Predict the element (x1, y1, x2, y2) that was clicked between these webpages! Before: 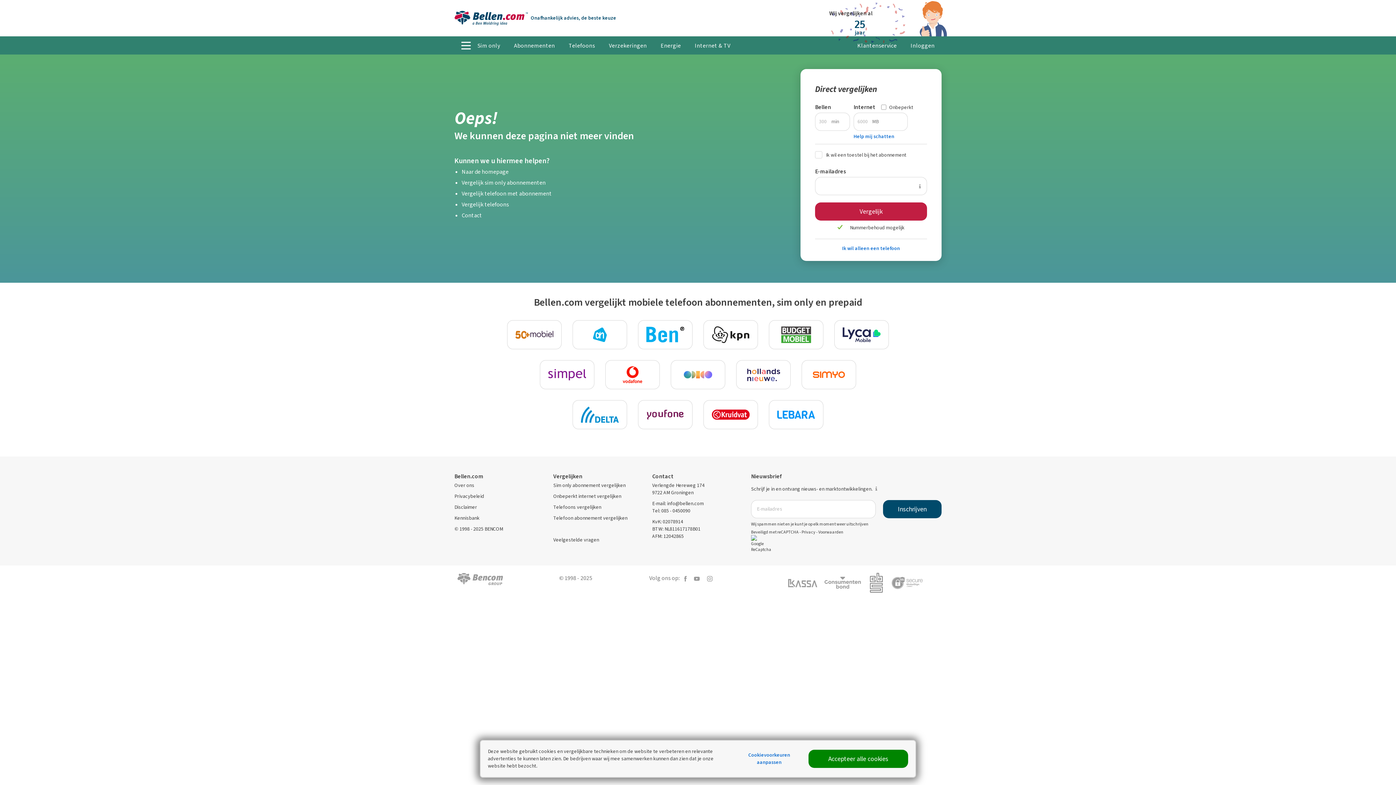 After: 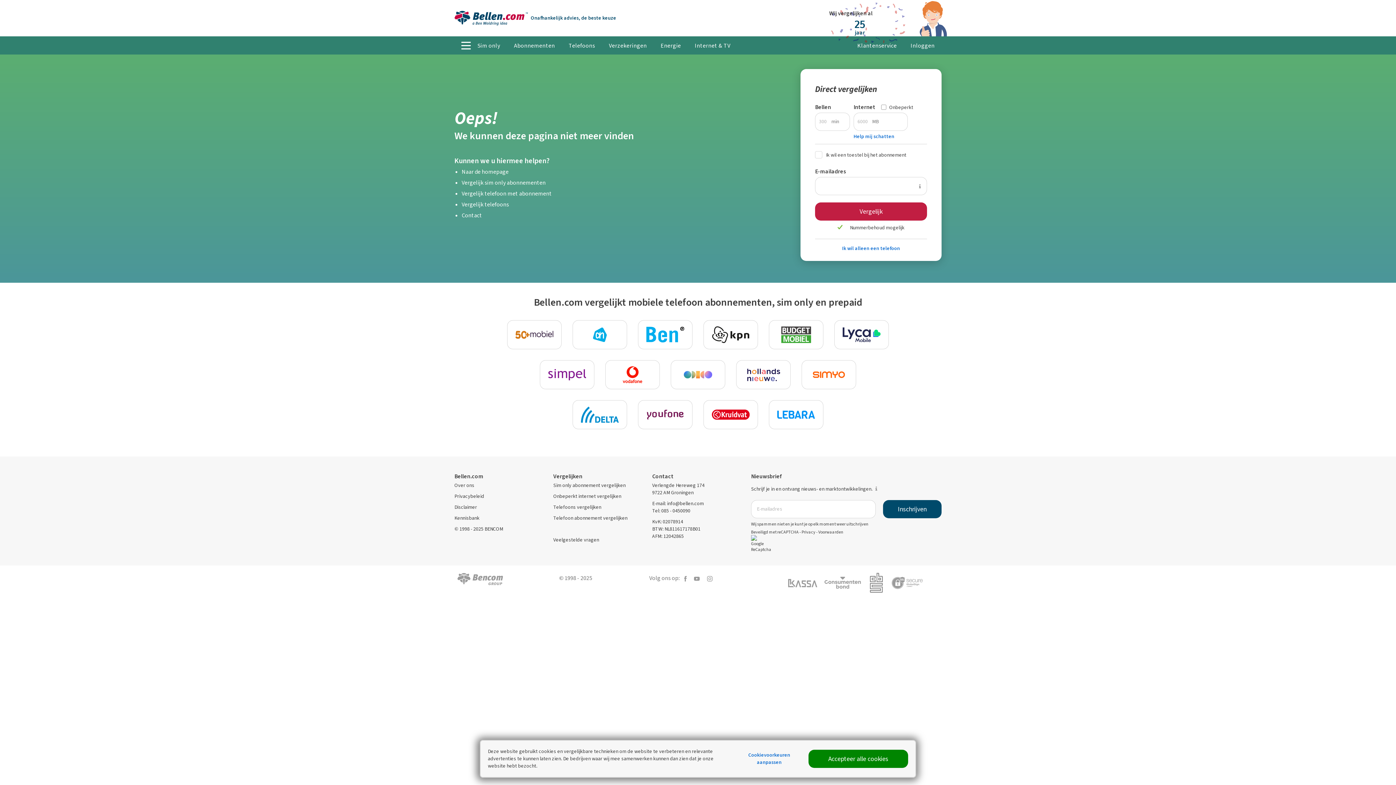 Action: bbox: (707, 574, 712, 582)